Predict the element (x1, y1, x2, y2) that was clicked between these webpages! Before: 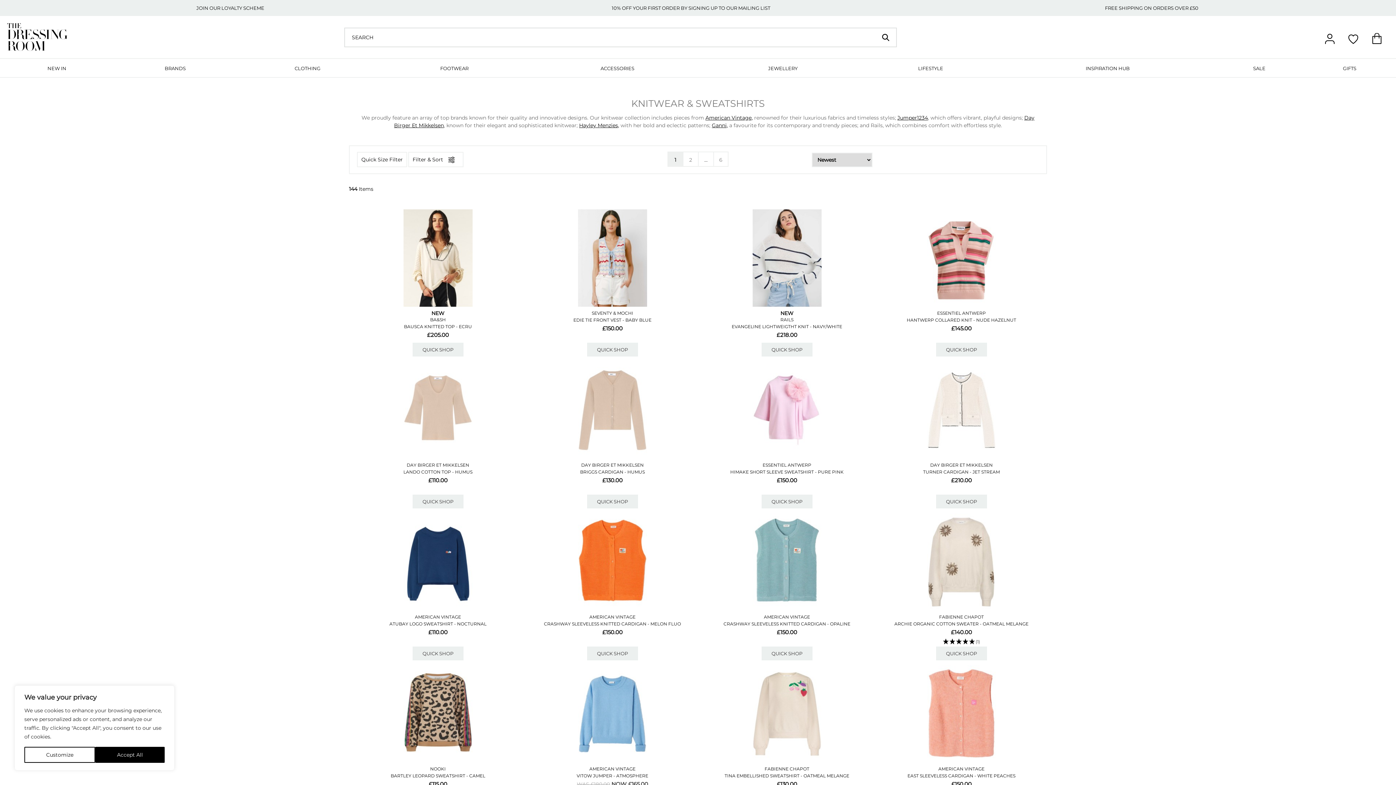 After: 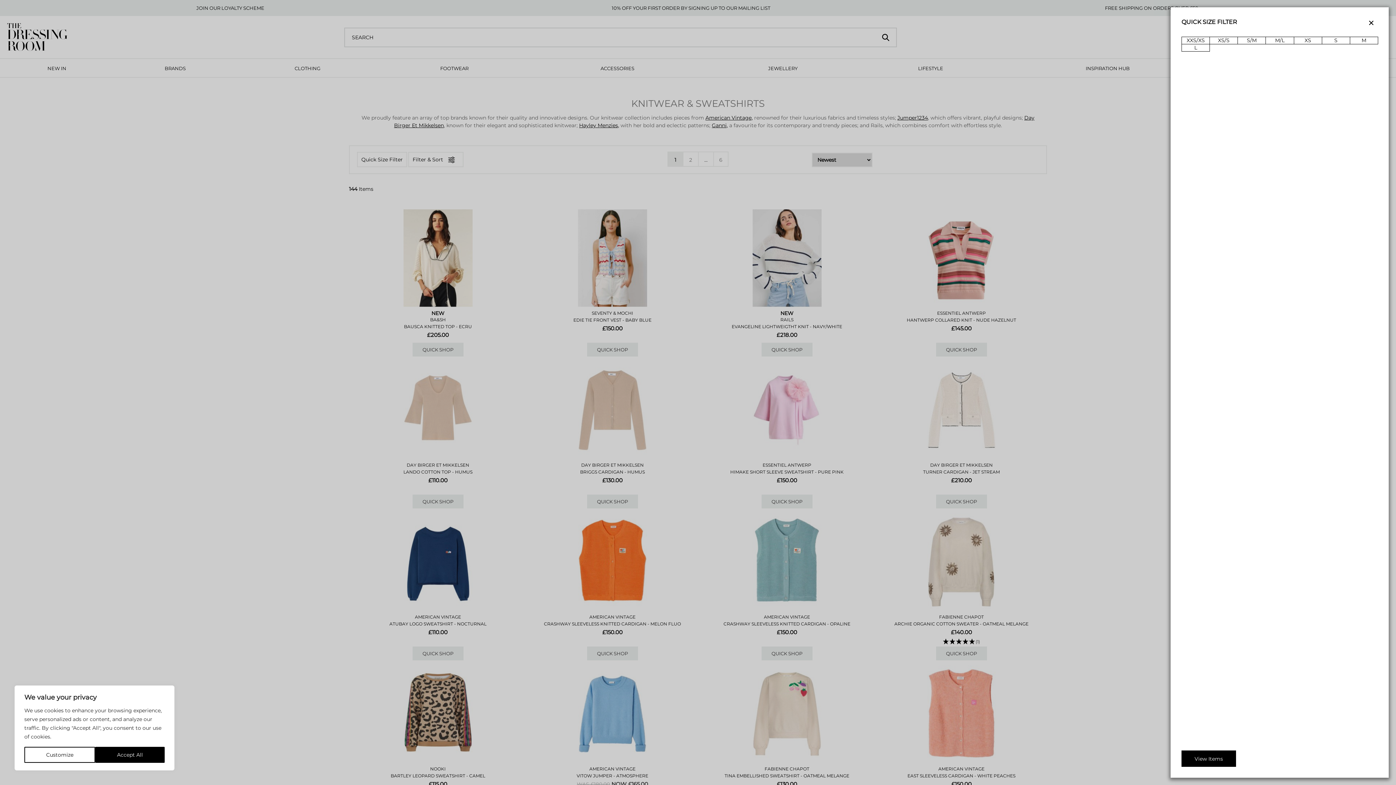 Action: label: Quick Size Filter bbox: (357, 152, 407, 167)